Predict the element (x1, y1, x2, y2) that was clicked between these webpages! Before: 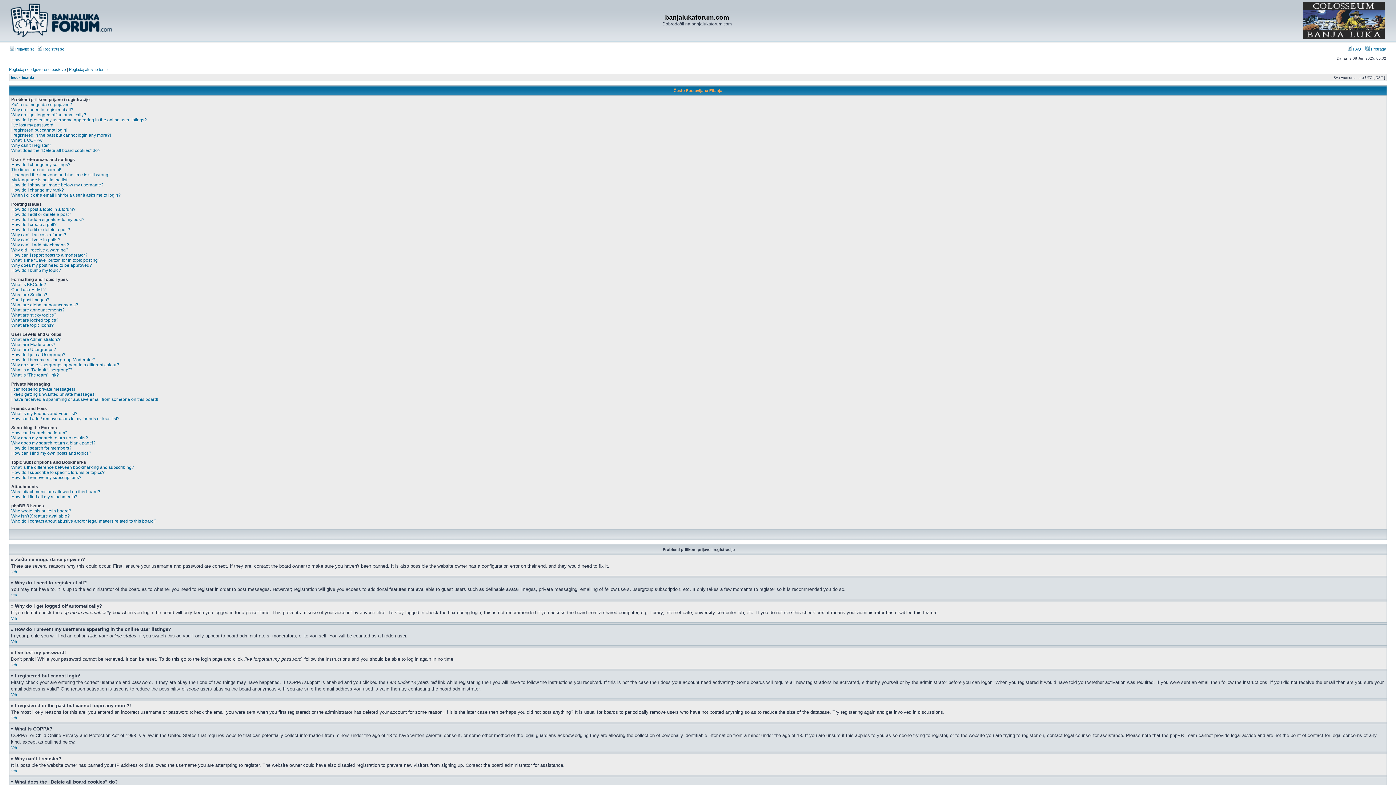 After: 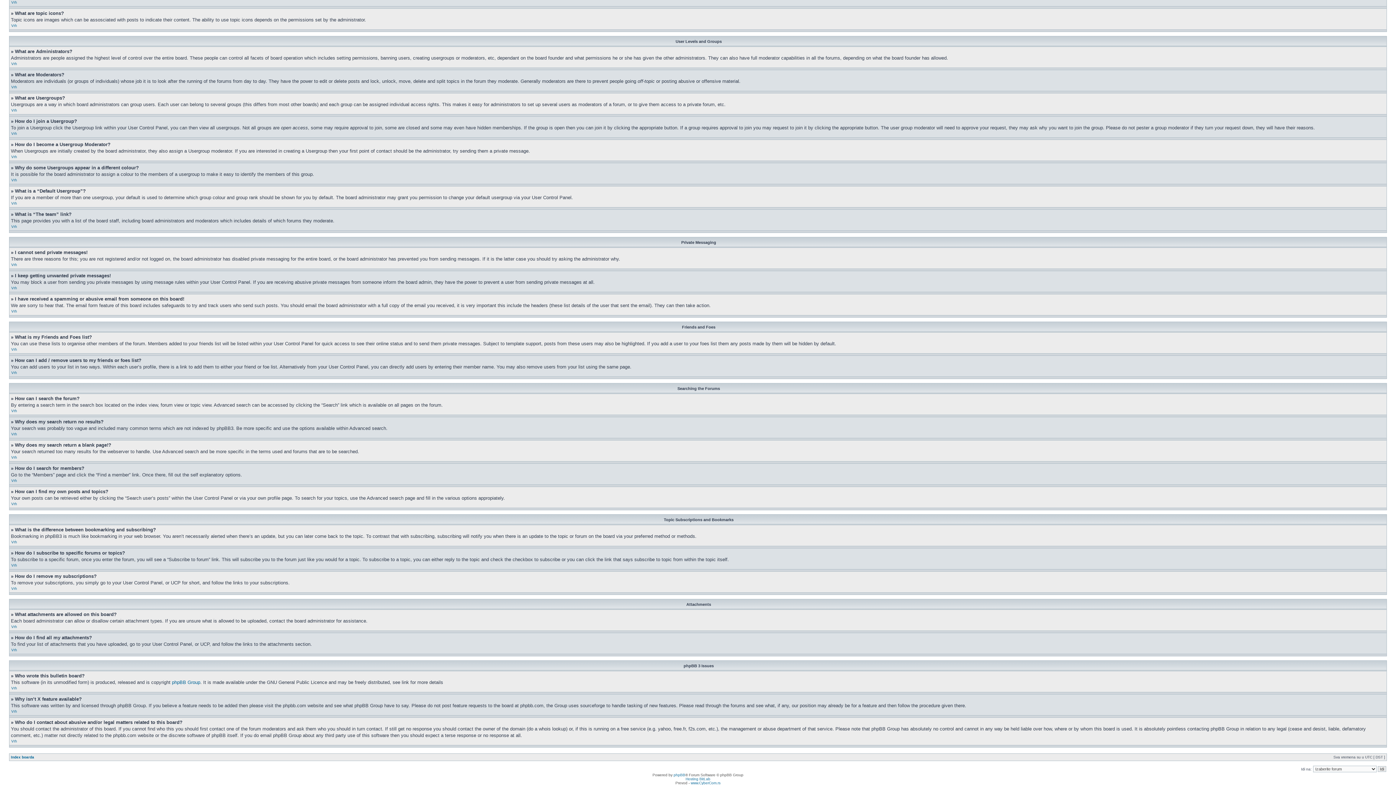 Action: bbox: (11, 322, 53, 328) label: What are topic icons?